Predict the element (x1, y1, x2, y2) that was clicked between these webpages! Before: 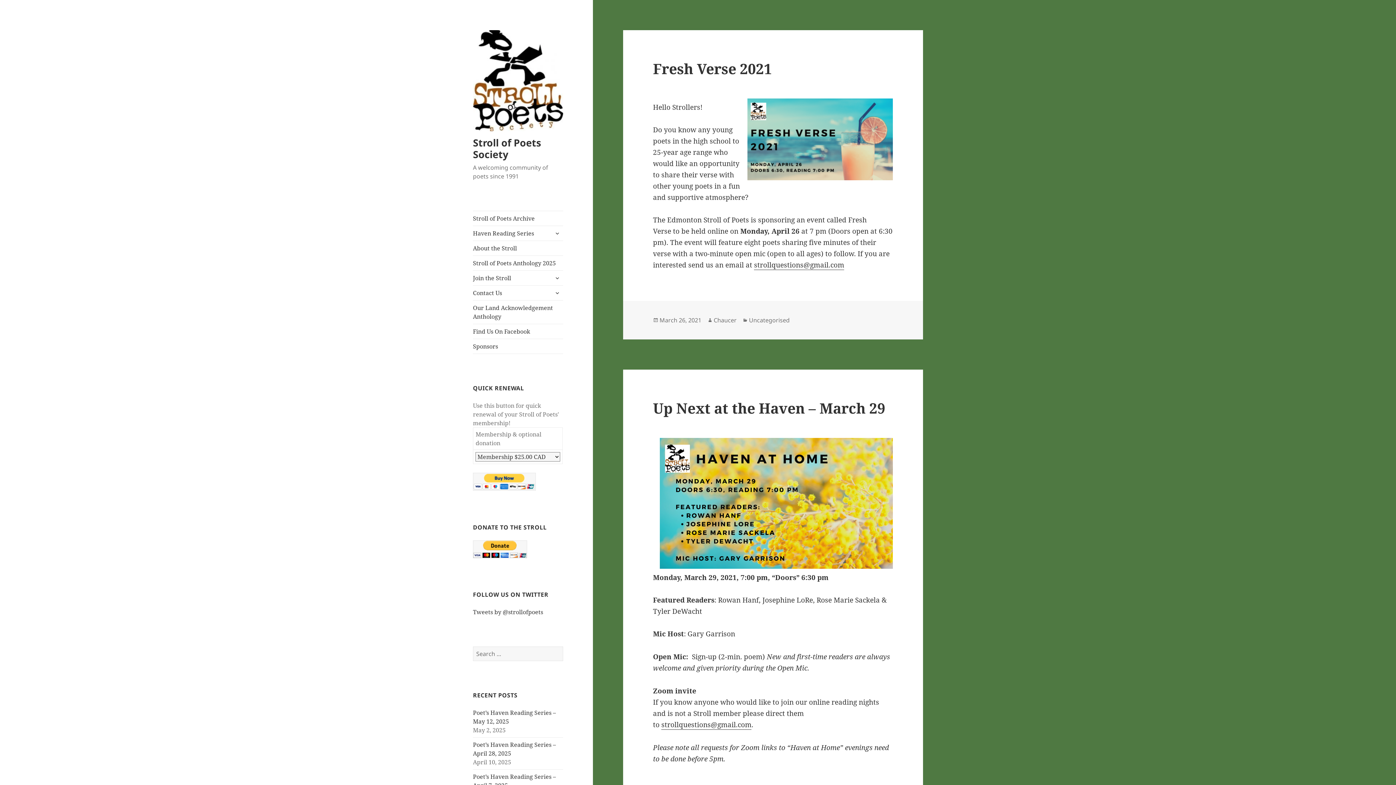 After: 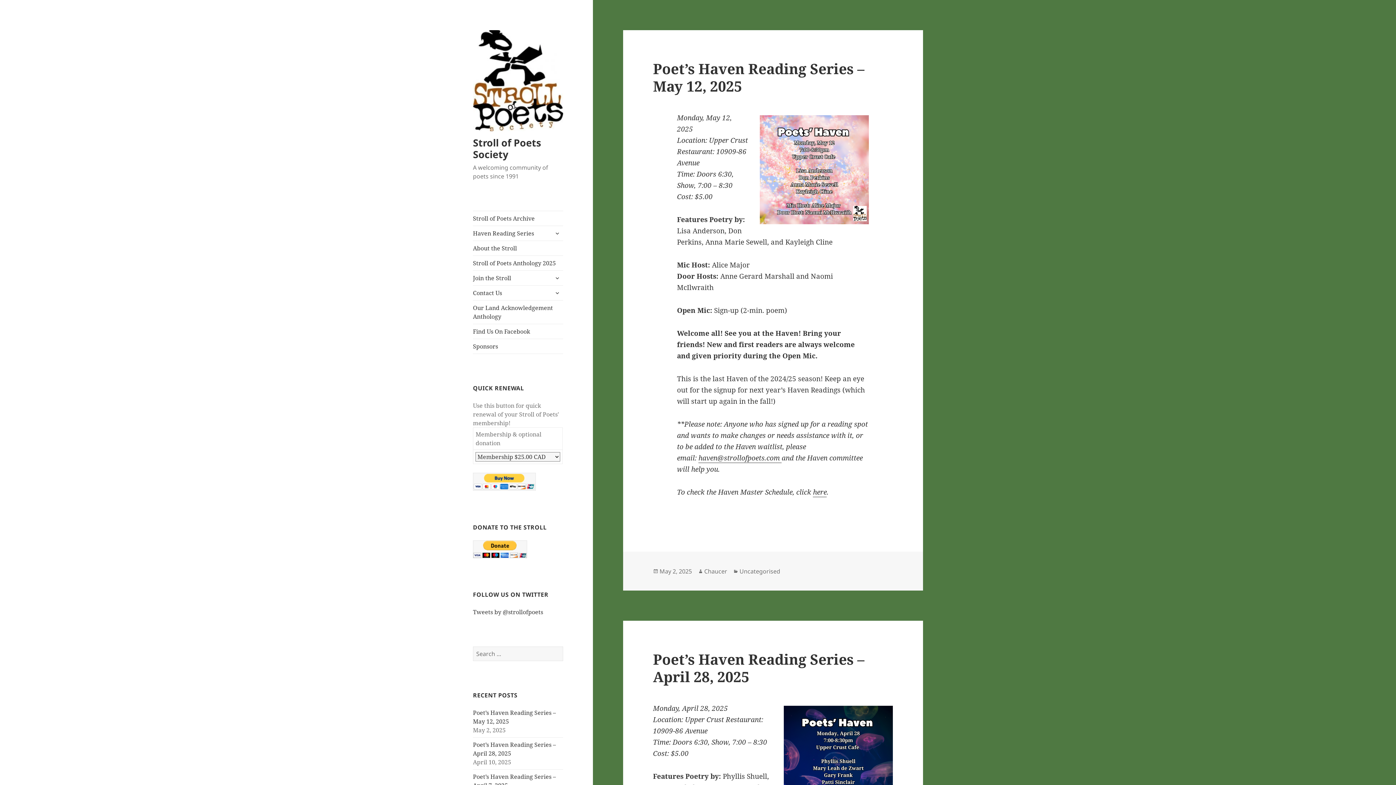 Action: bbox: (473, 136, 541, 161) label: Stroll of Poets Society